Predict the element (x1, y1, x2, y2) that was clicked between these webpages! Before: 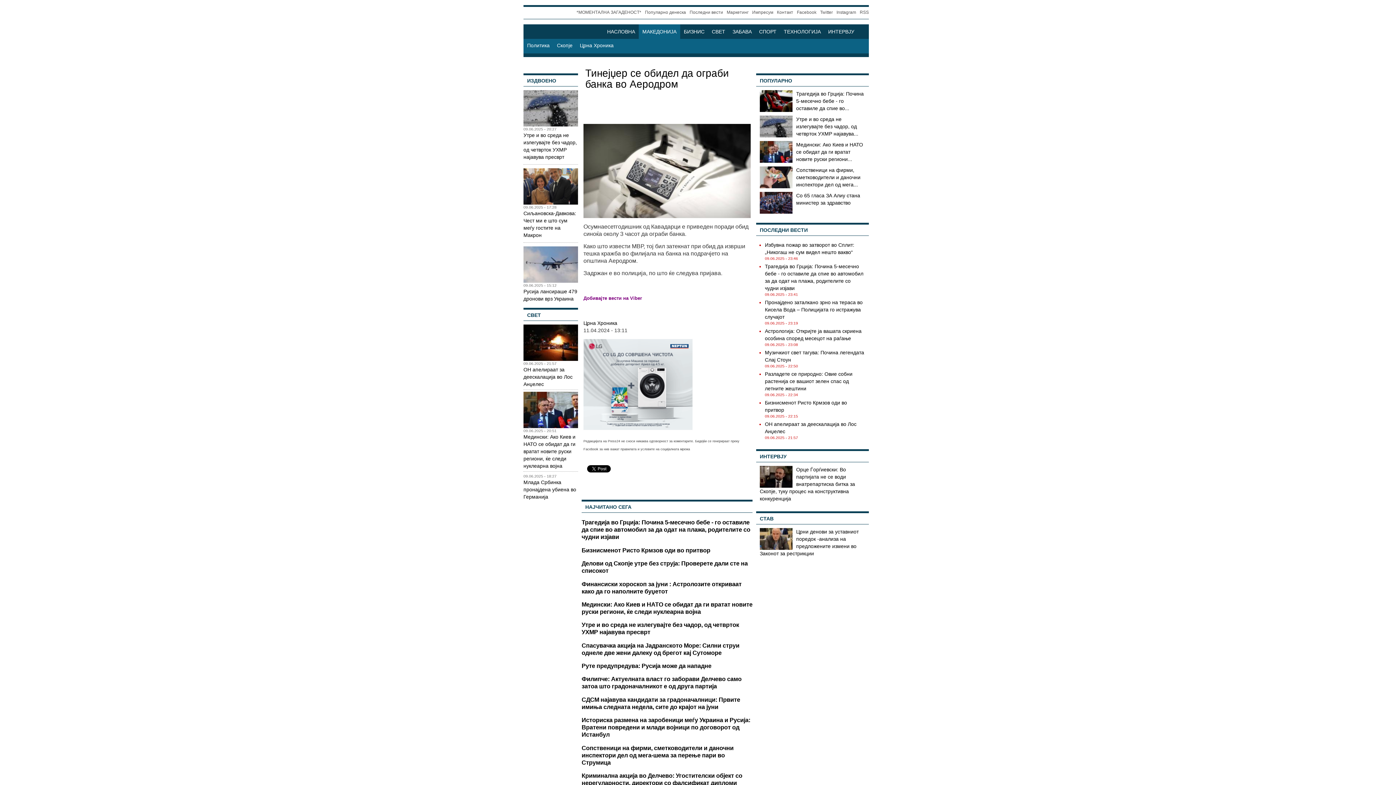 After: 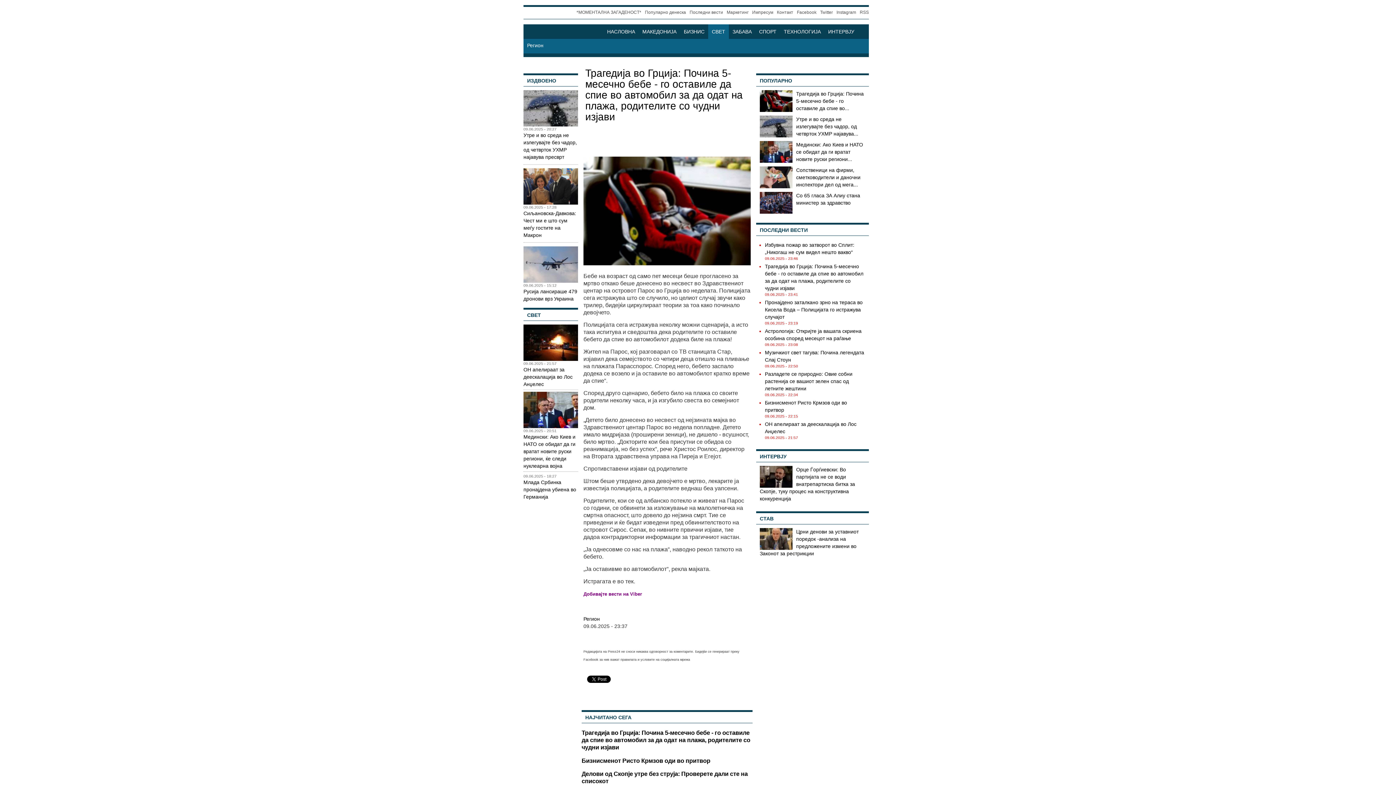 Action: bbox: (581, 519, 750, 540) label: Трагедија во Грција: Почина 5-месечно бебе - го оставиле да спие во автомобил за да одат на плажа, родителите со чудни изјави